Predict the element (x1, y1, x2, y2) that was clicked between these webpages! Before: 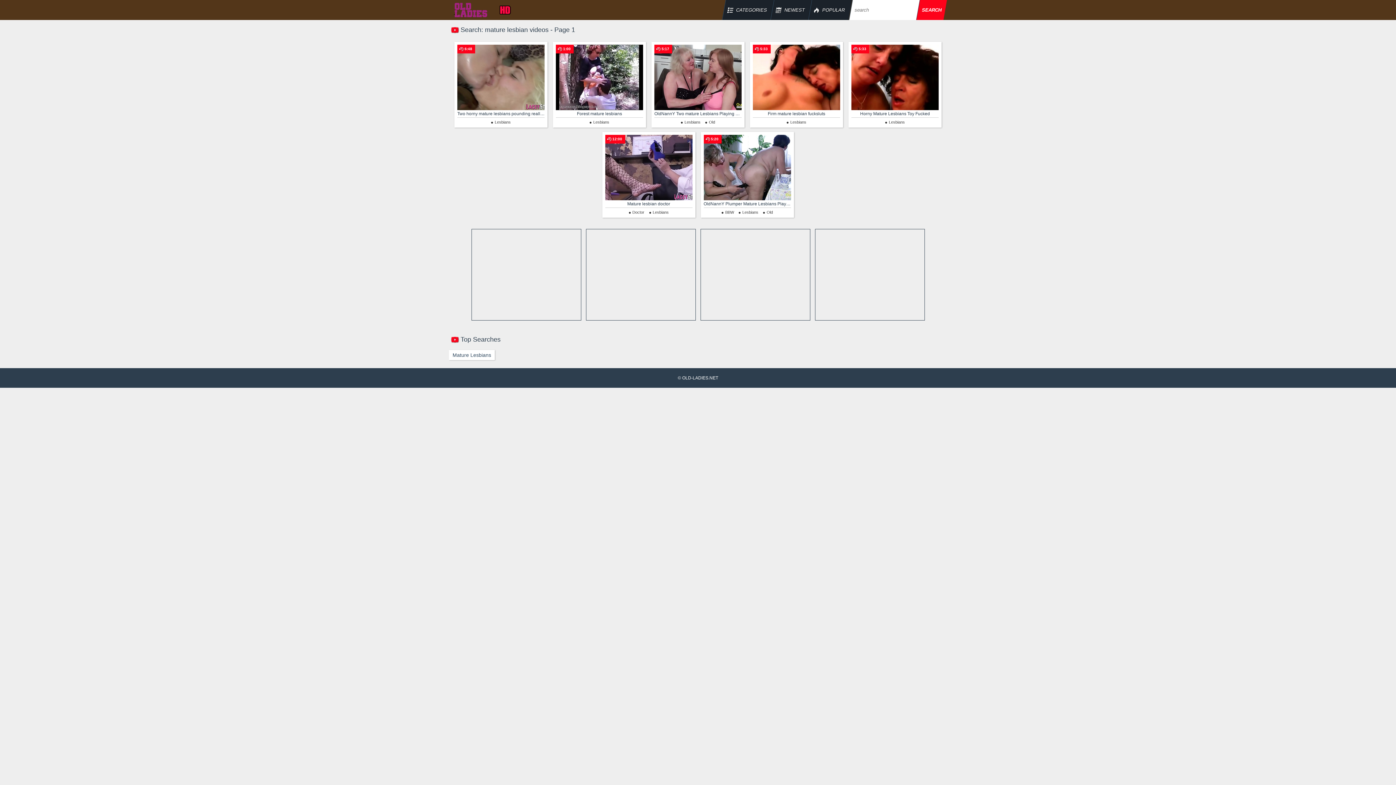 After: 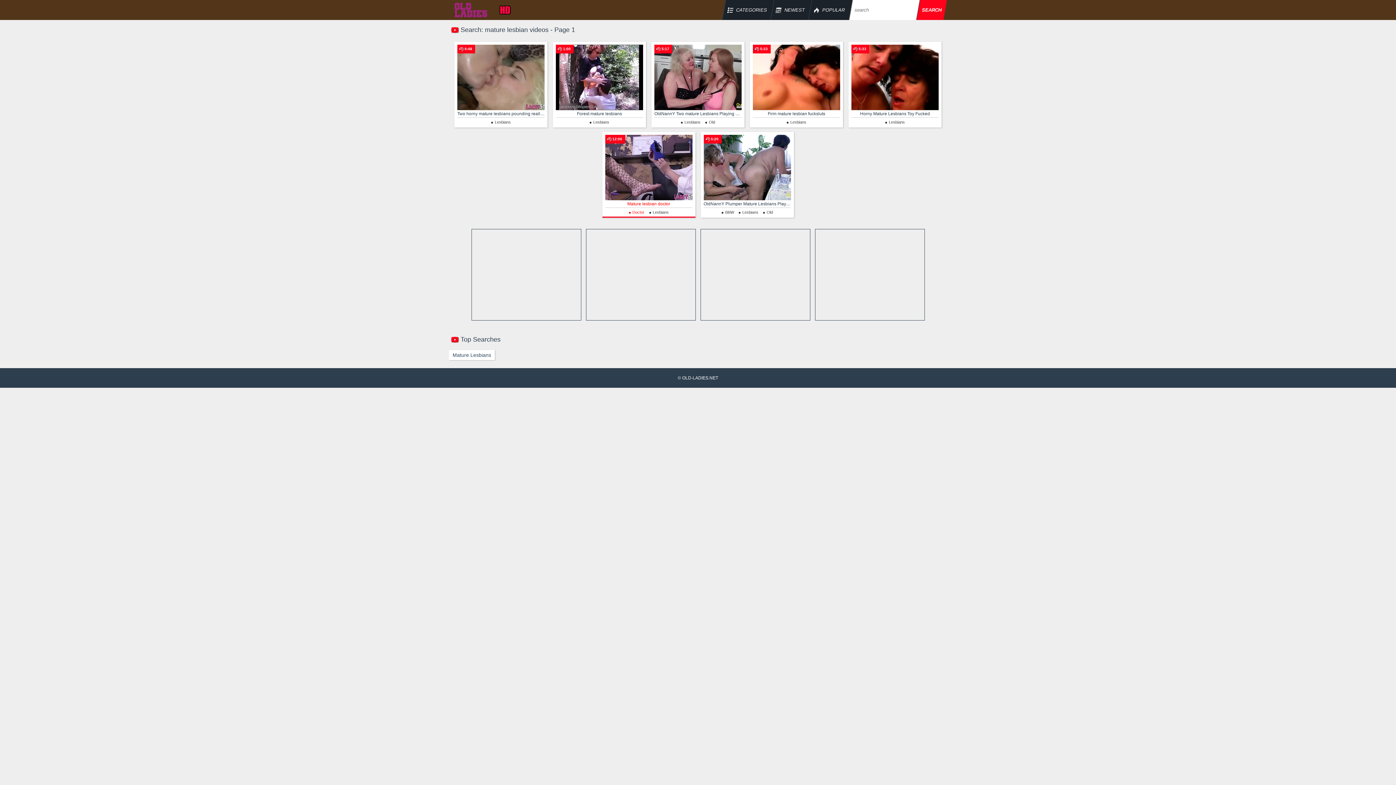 Action: bbox: (627, 210, 644, 214) label: Doctor